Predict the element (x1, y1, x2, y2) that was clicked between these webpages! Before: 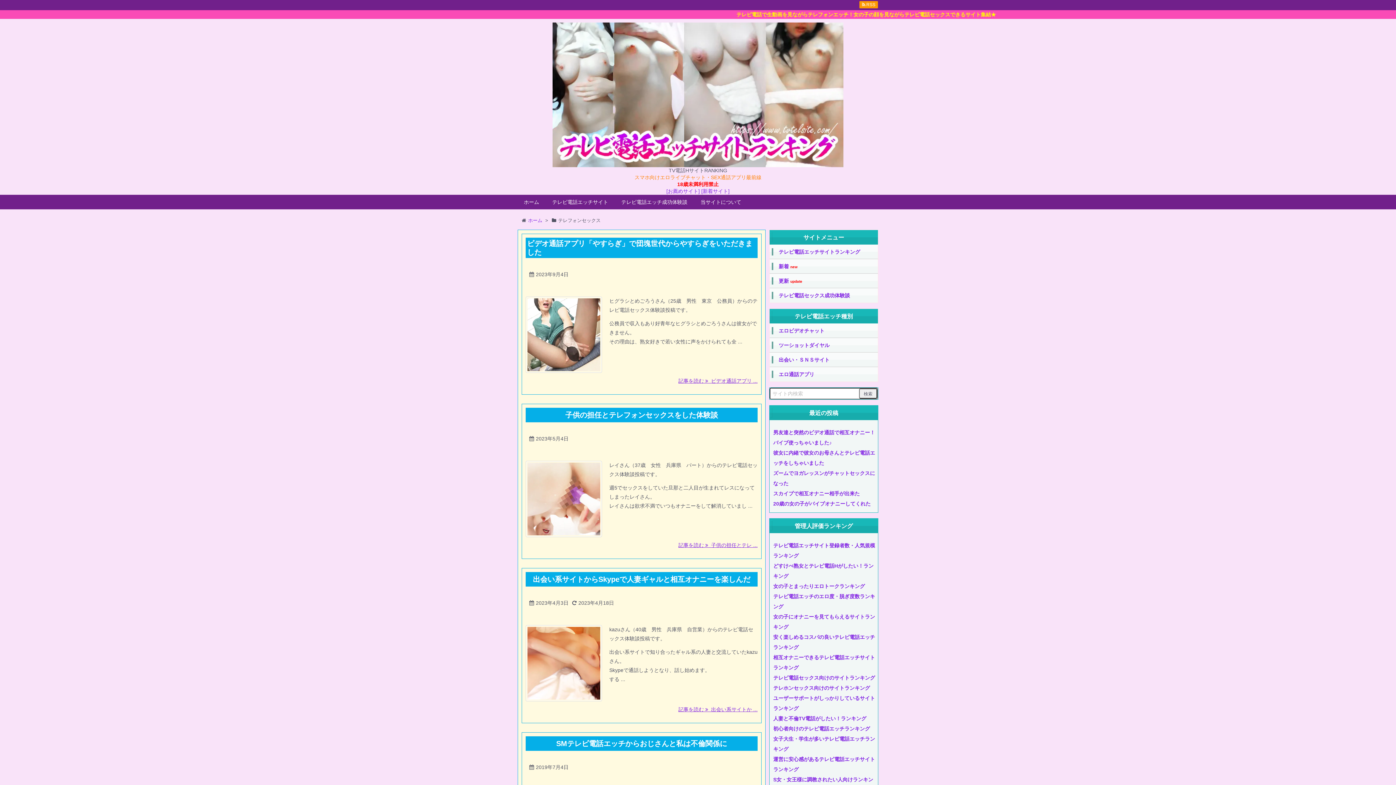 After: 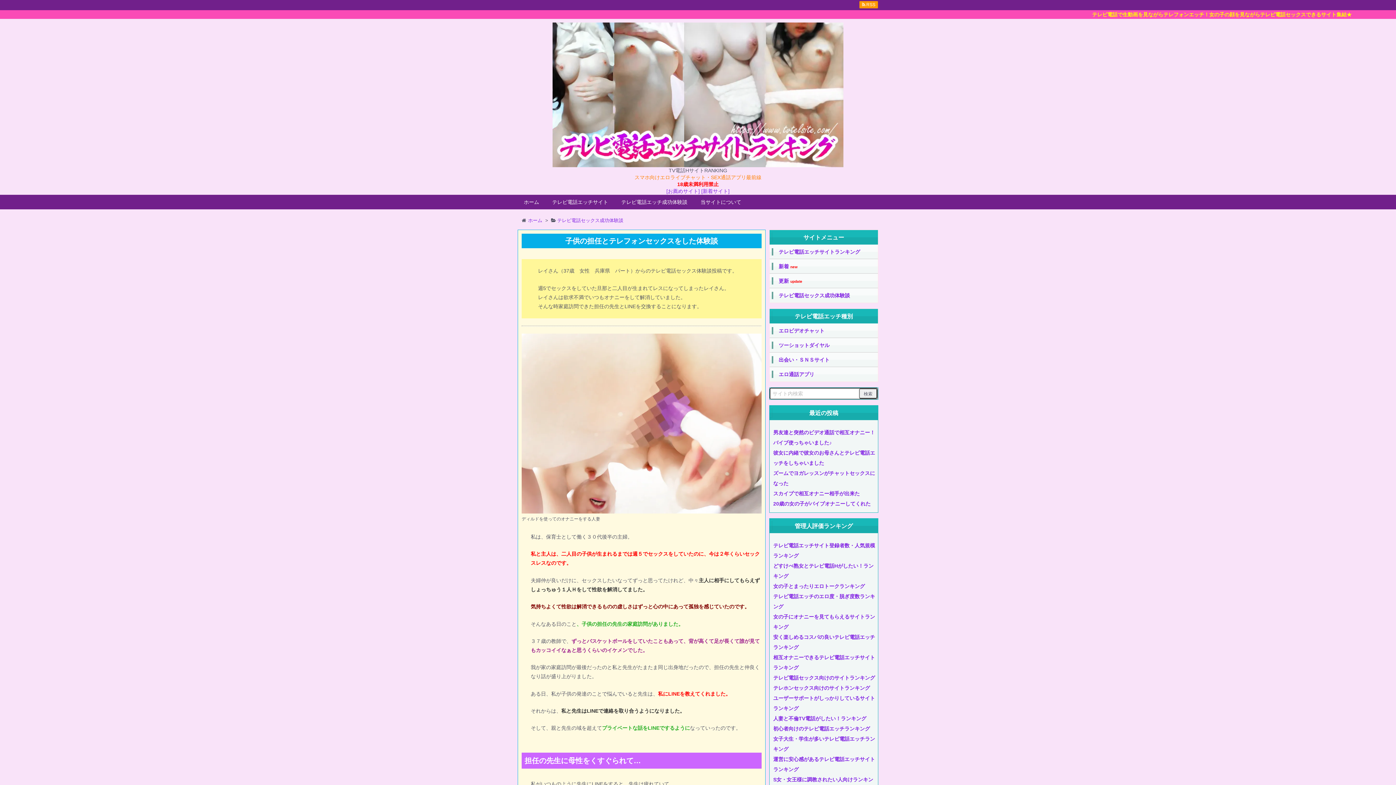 Action: bbox: (678, 542, 757, 548) label: 記事を読む   子供の担任とテレ ...